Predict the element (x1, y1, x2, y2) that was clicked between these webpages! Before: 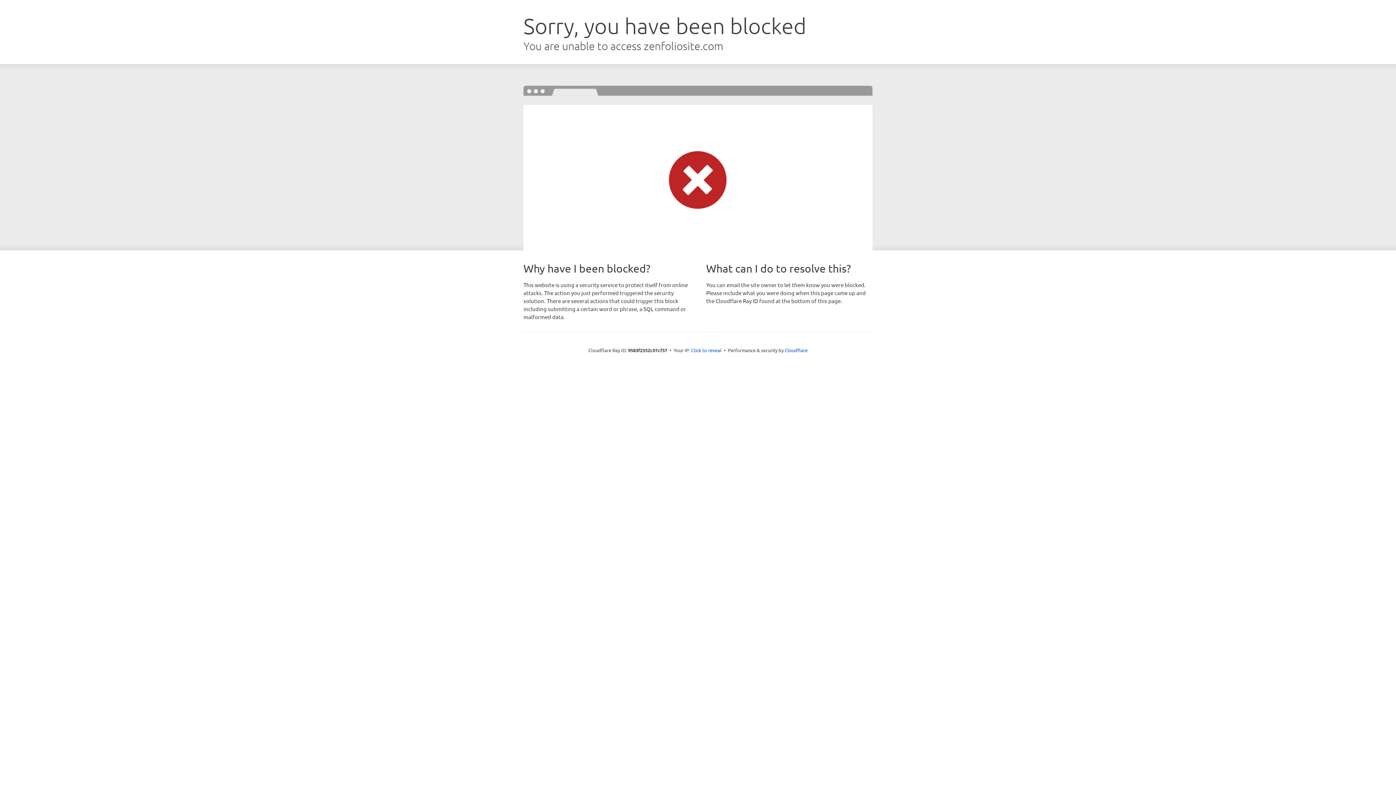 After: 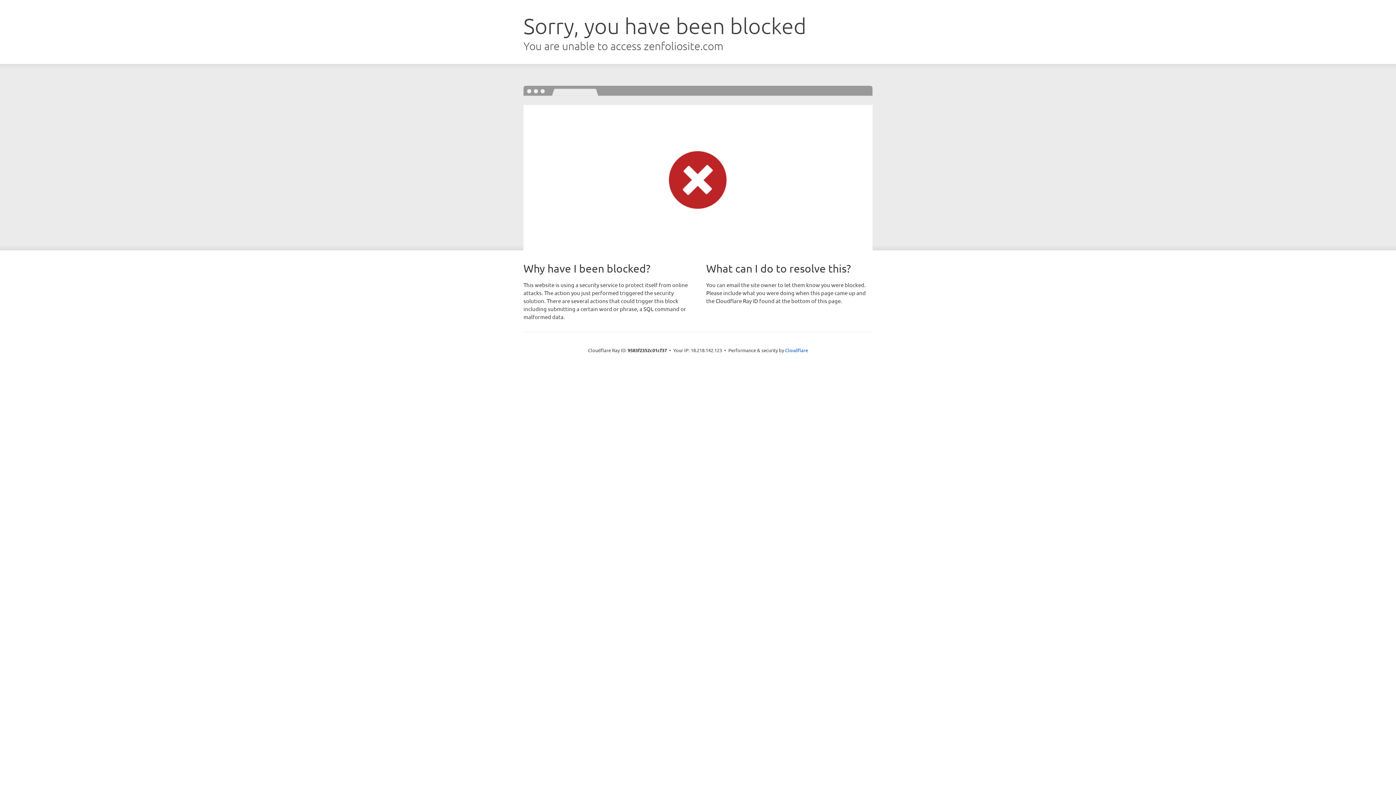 Action: label: Click to reveal bbox: (691, 346, 721, 353)